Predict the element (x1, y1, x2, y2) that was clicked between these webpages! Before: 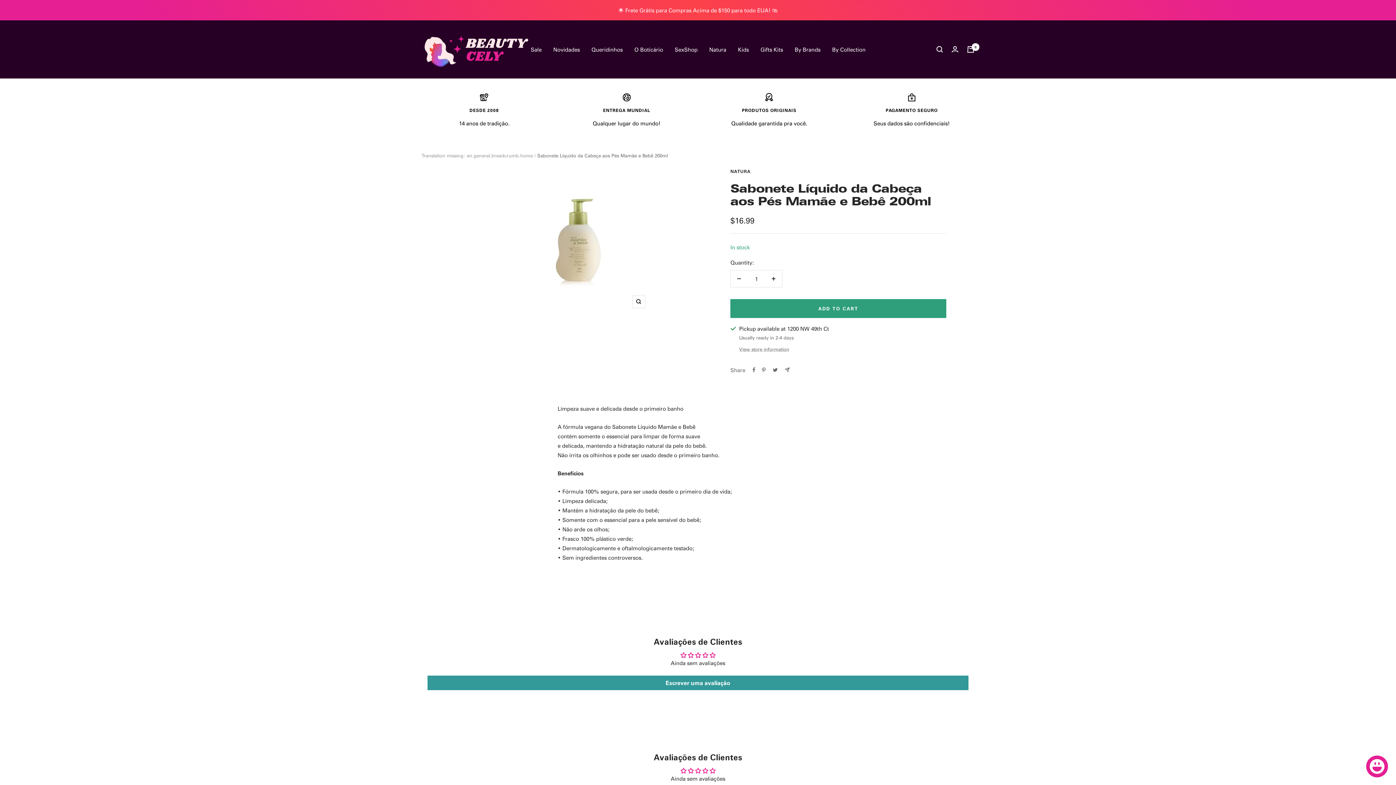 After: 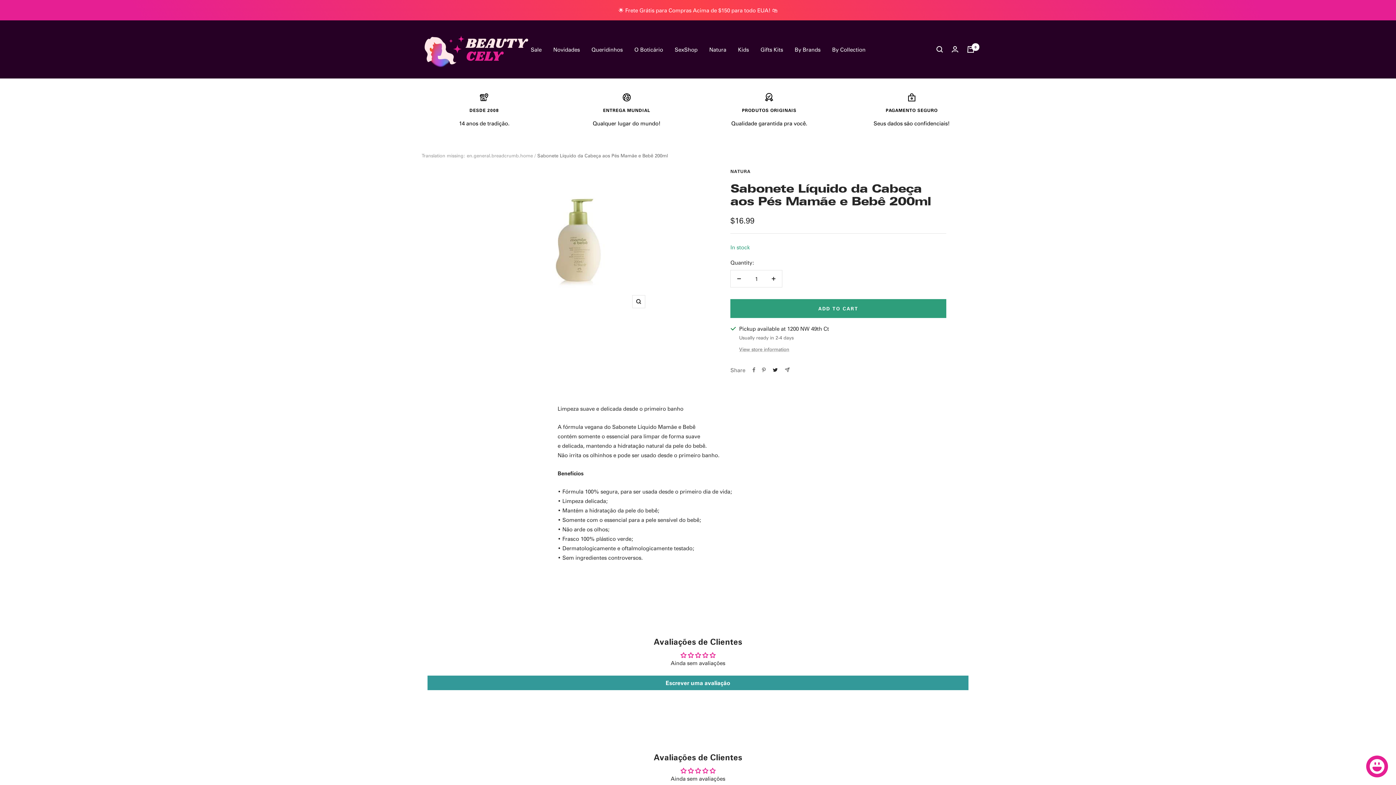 Action: label: Translation missing: en.general.social.twitter_tweet bbox: (772, 367, 778, 372)